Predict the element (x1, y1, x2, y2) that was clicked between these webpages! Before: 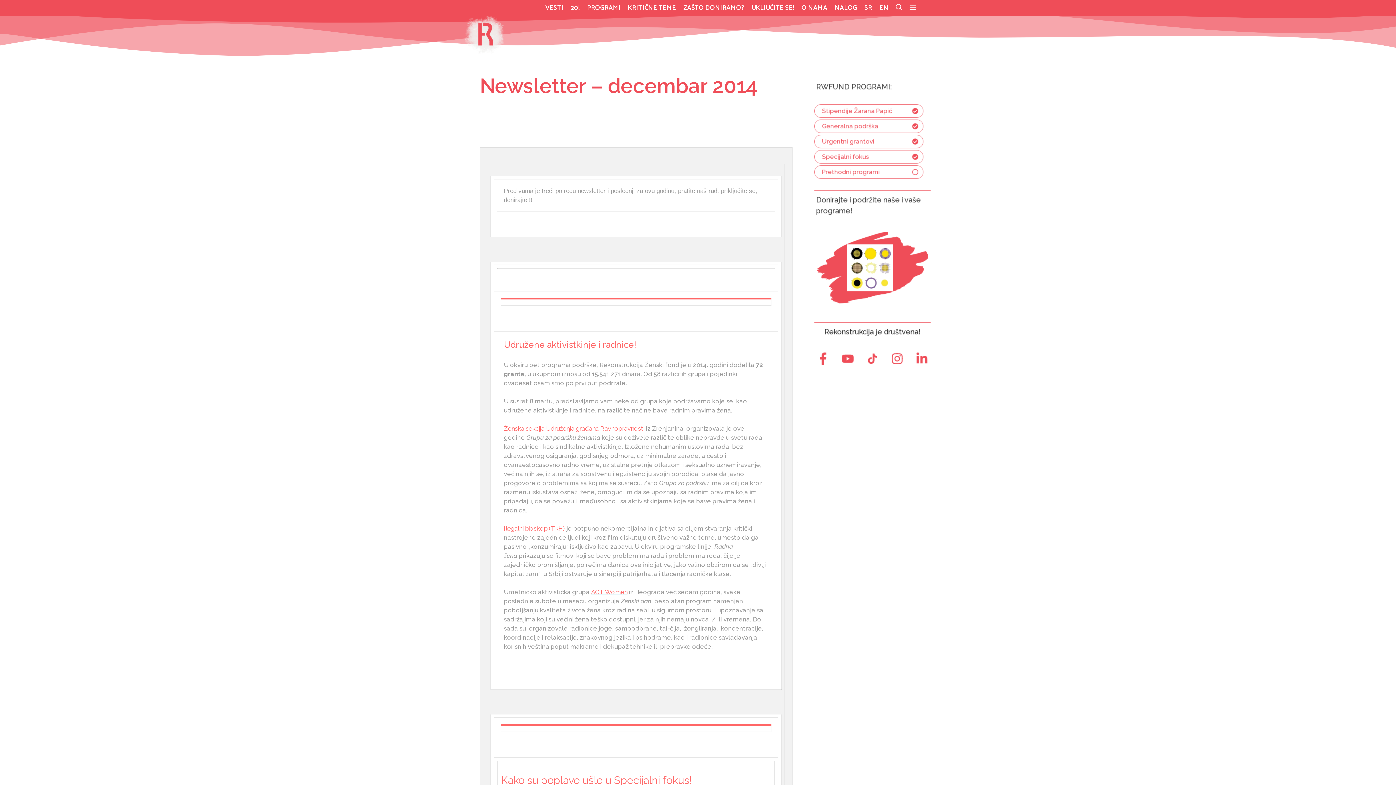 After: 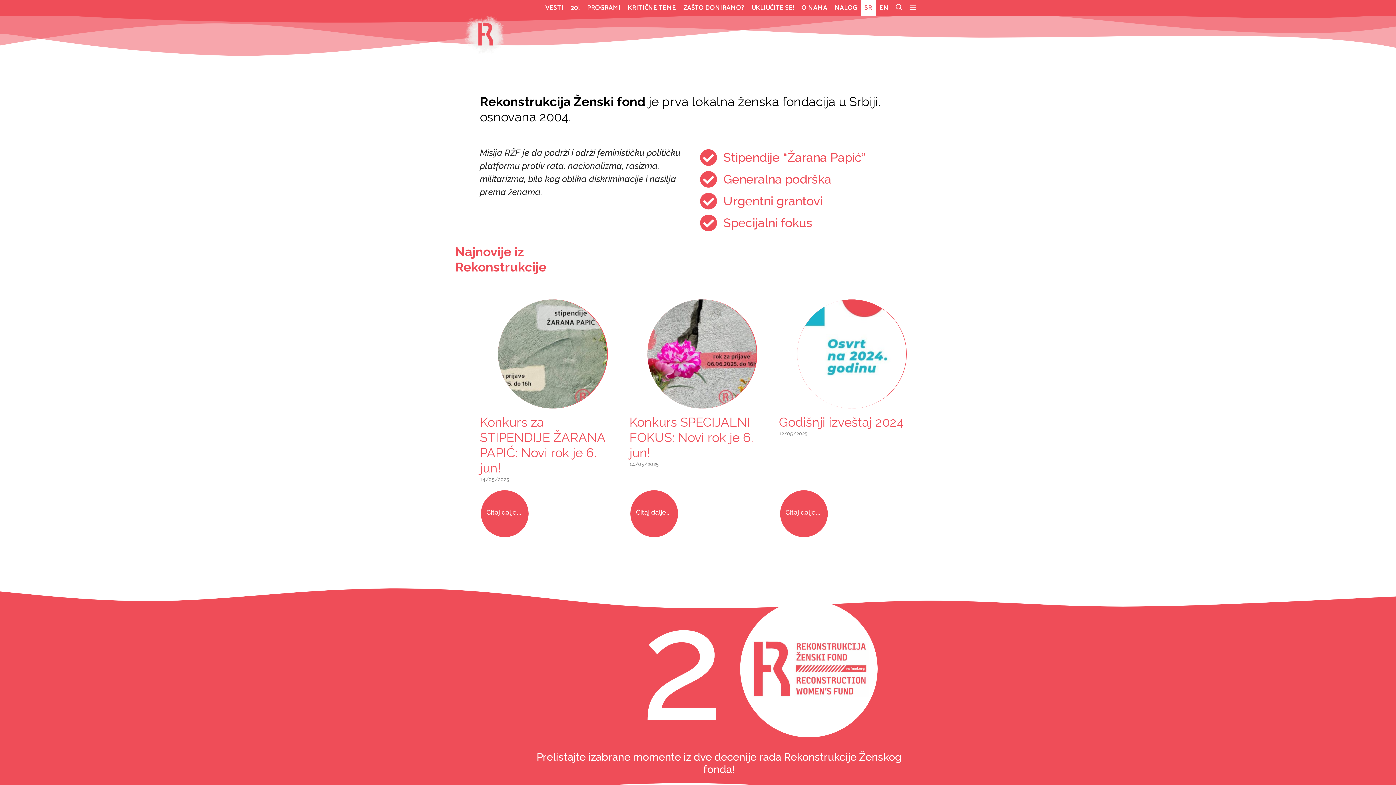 Action: bbox: (861, 0, 876, 16) label: SR